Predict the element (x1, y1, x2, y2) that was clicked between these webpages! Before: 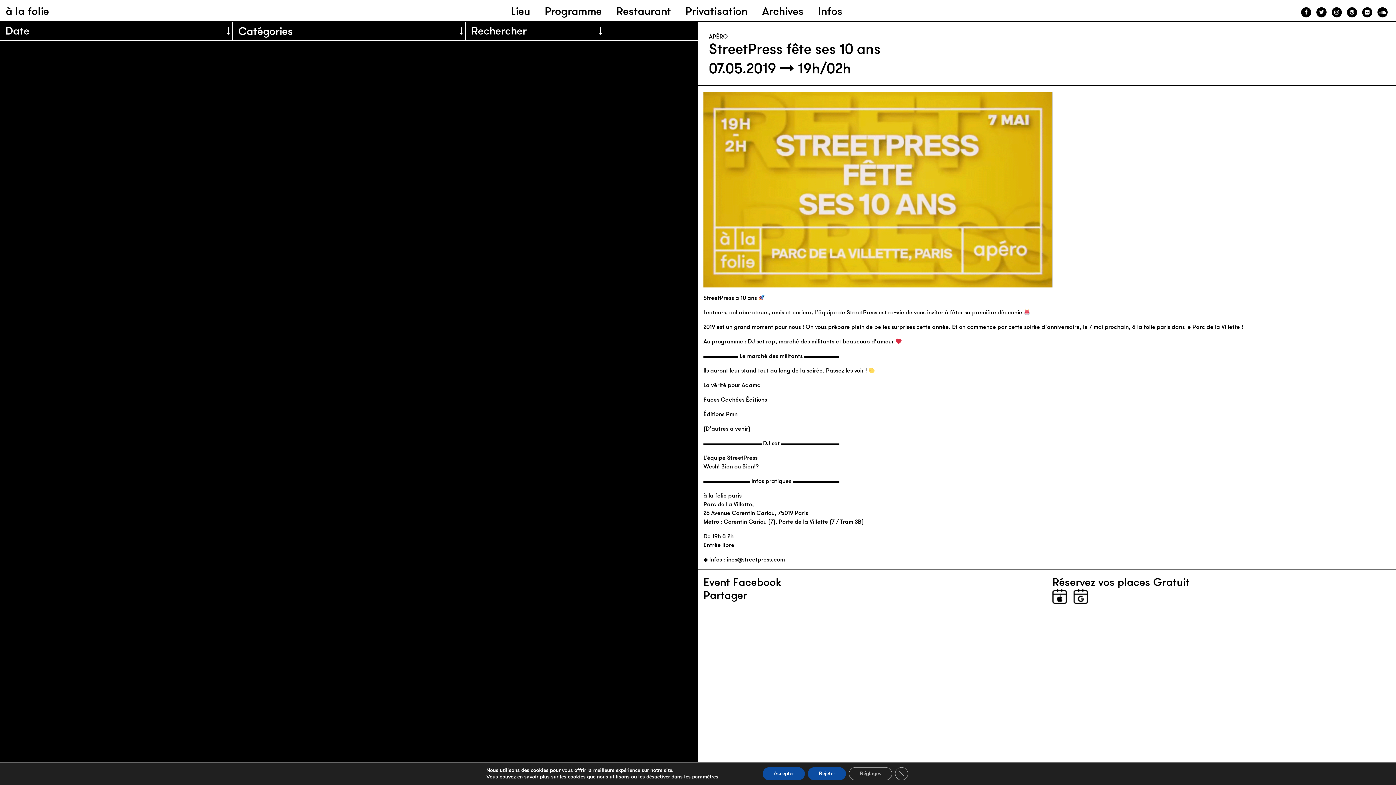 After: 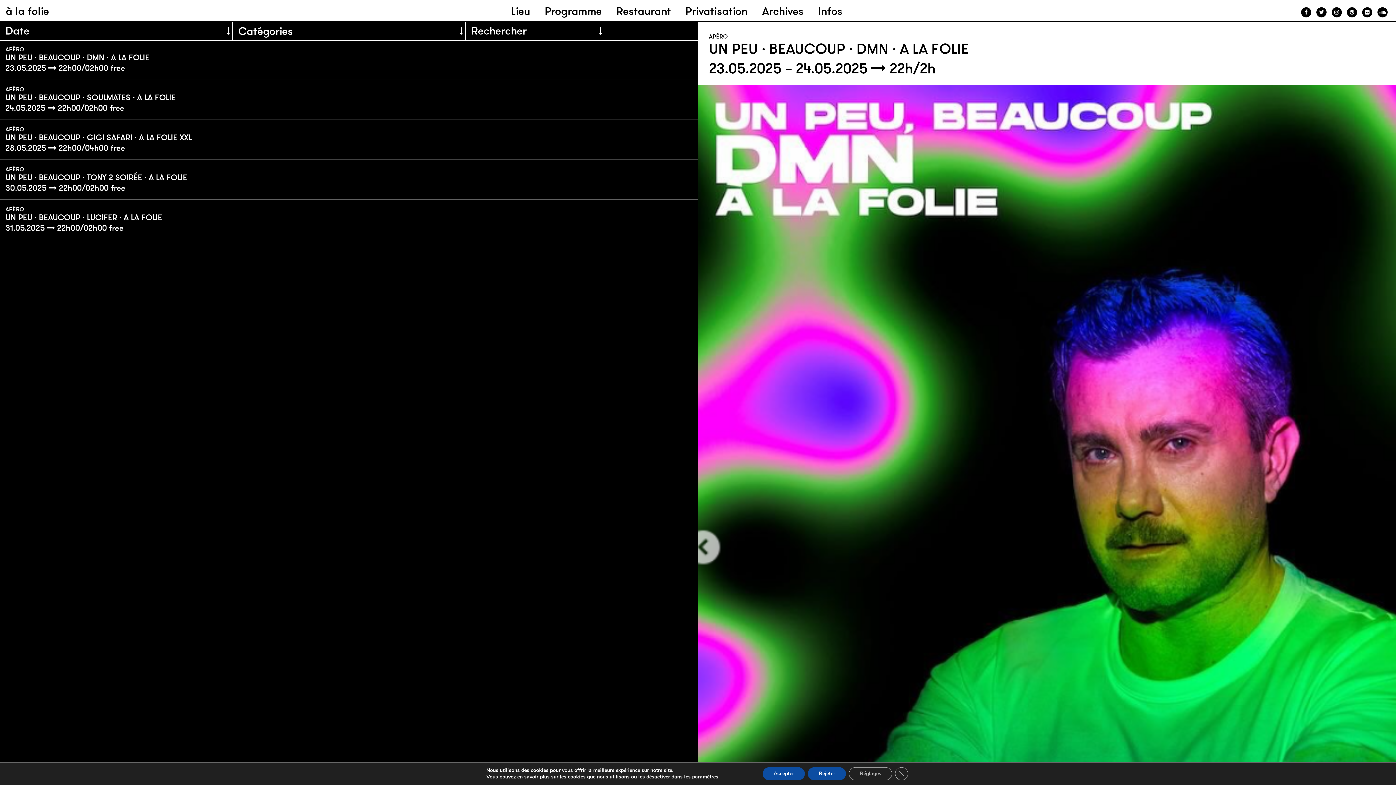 Action: label: APÉRO bbox: (709, 32, 728, 40)